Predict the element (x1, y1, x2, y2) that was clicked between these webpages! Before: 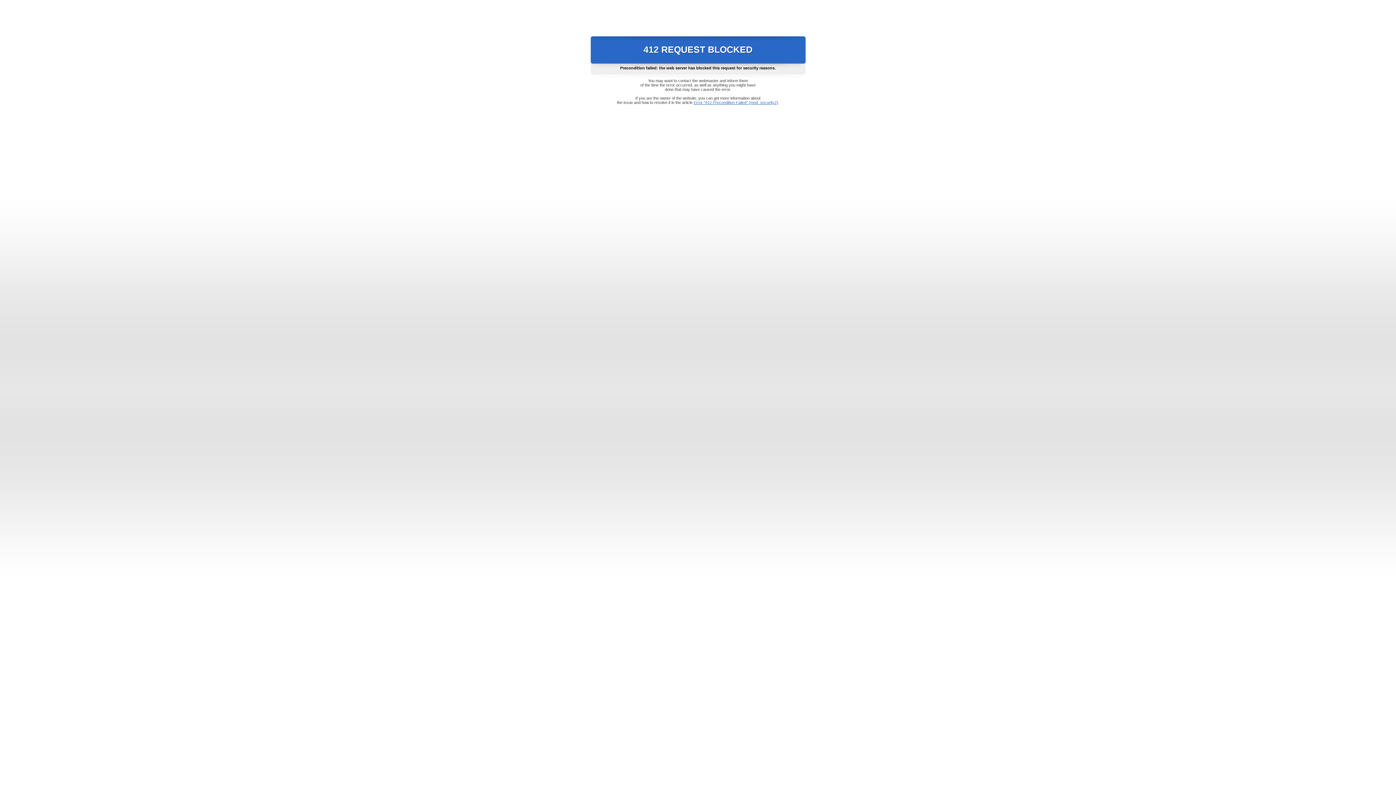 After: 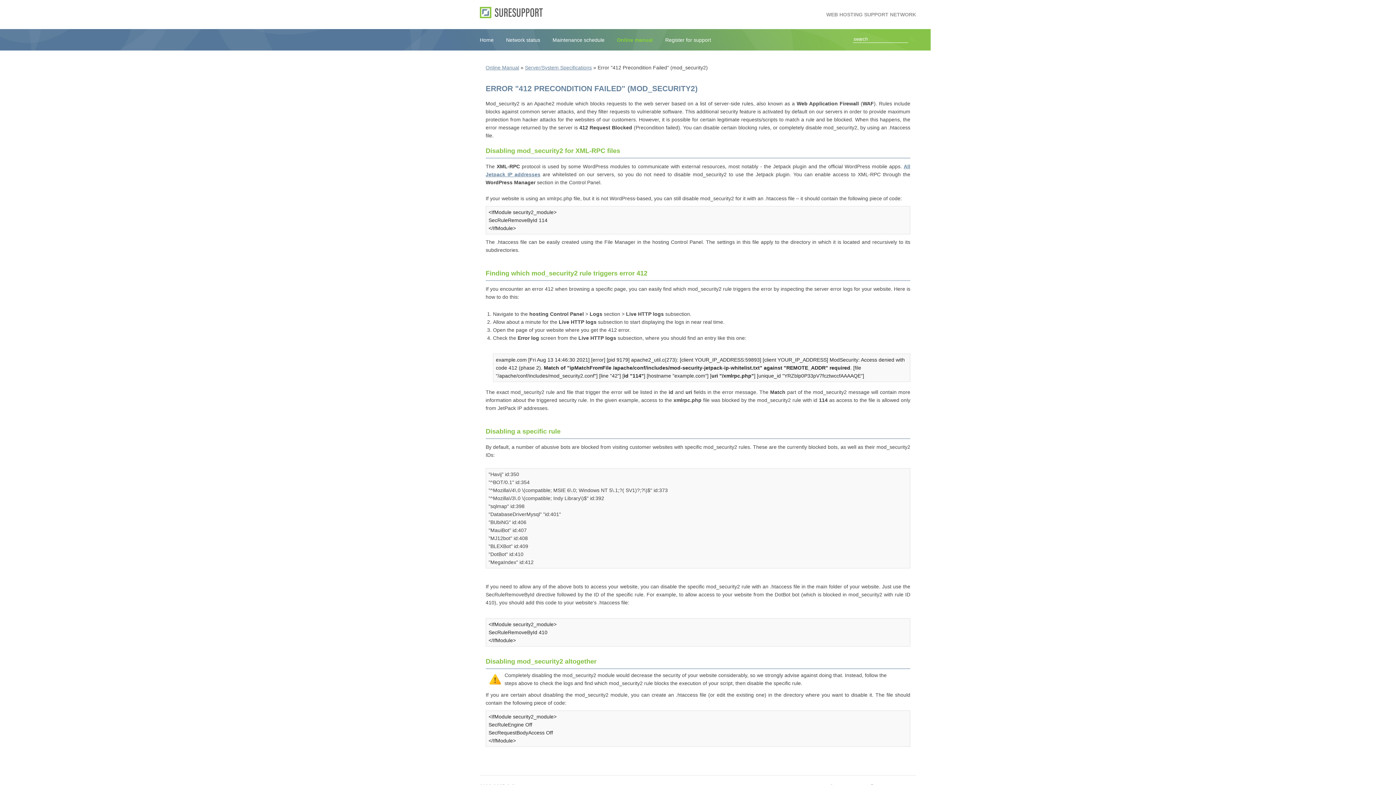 Action: label: Error "412 Precondition Failed" (mod_security2) bbox: (693, 100, 778, 104)